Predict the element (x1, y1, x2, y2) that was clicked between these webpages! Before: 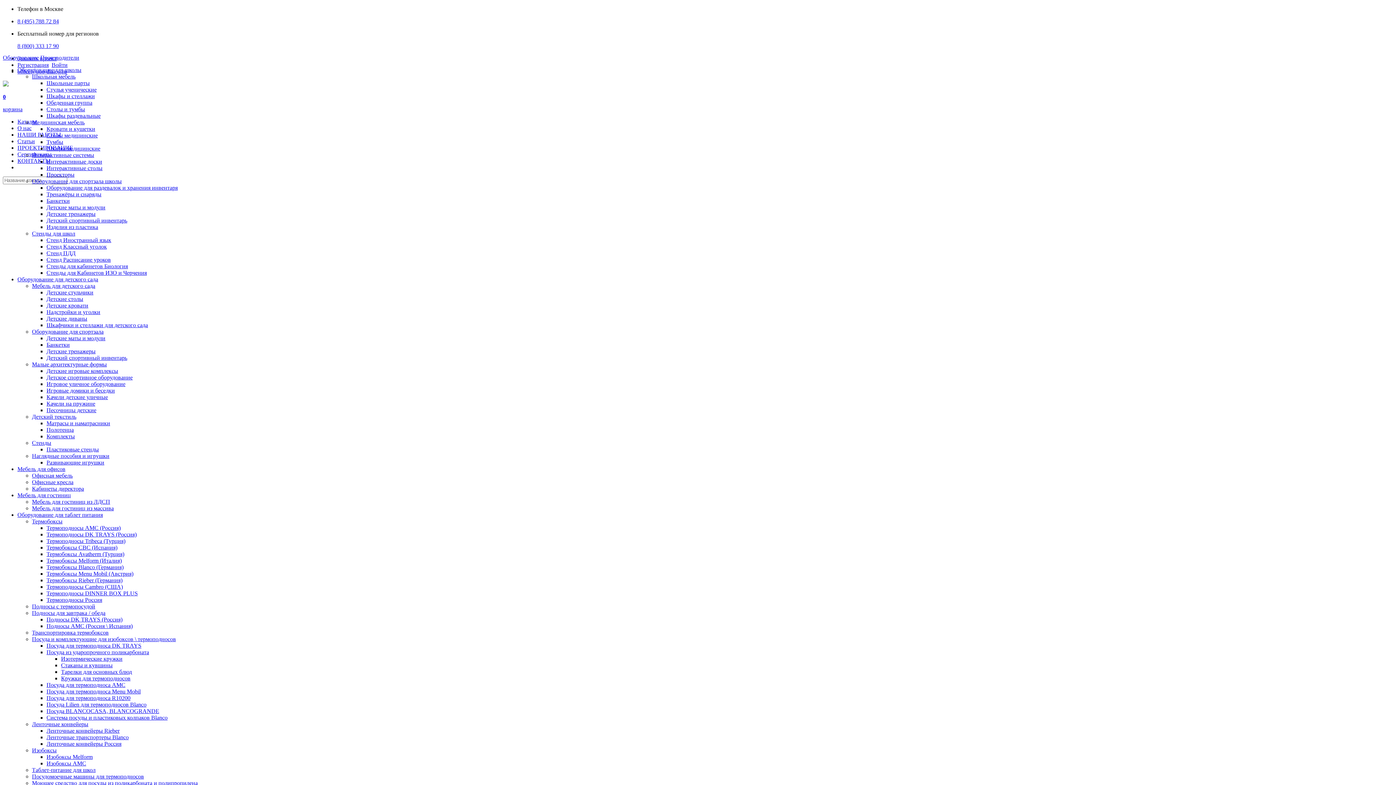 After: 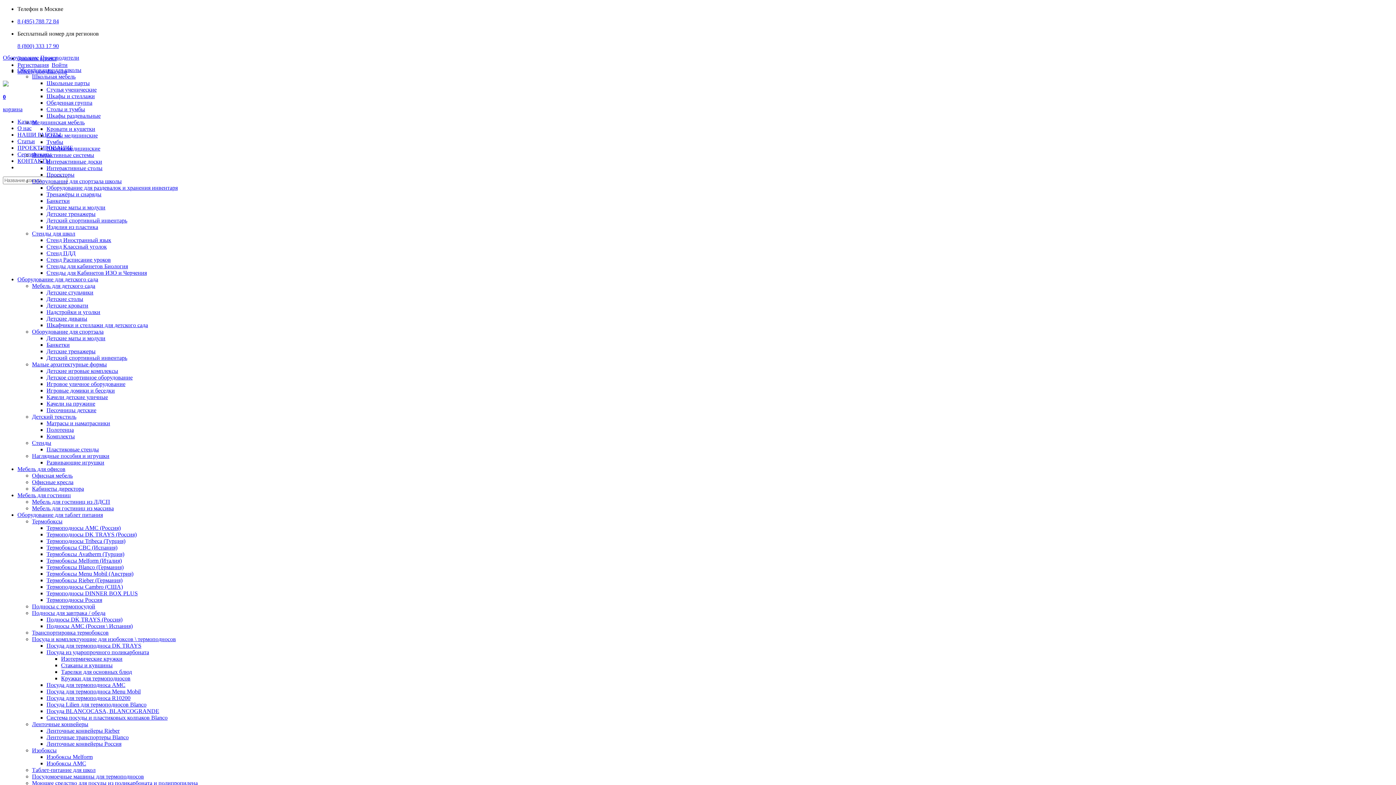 Action: bbox: (46, 269, 146, 276) label: Стенды для Кабинетов ИЗО и Черчения